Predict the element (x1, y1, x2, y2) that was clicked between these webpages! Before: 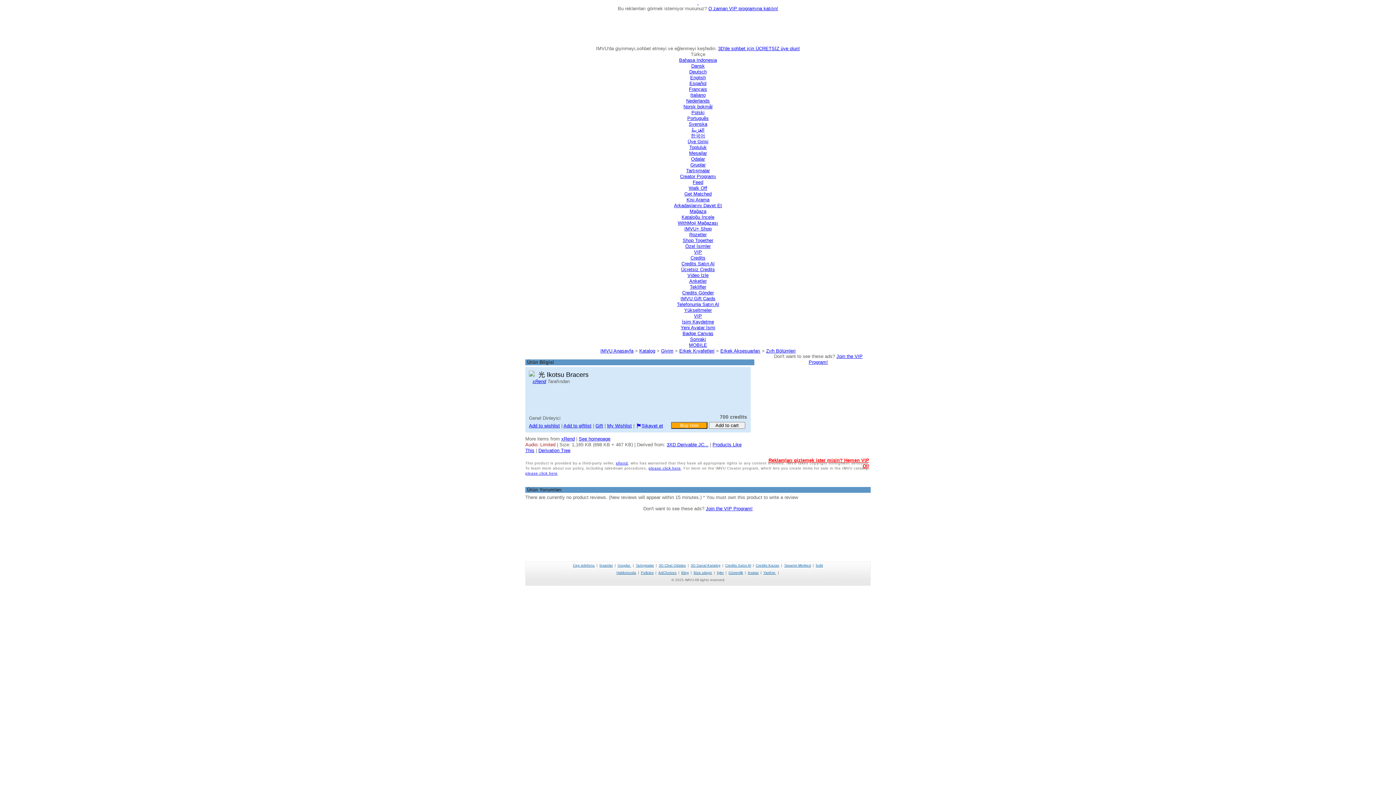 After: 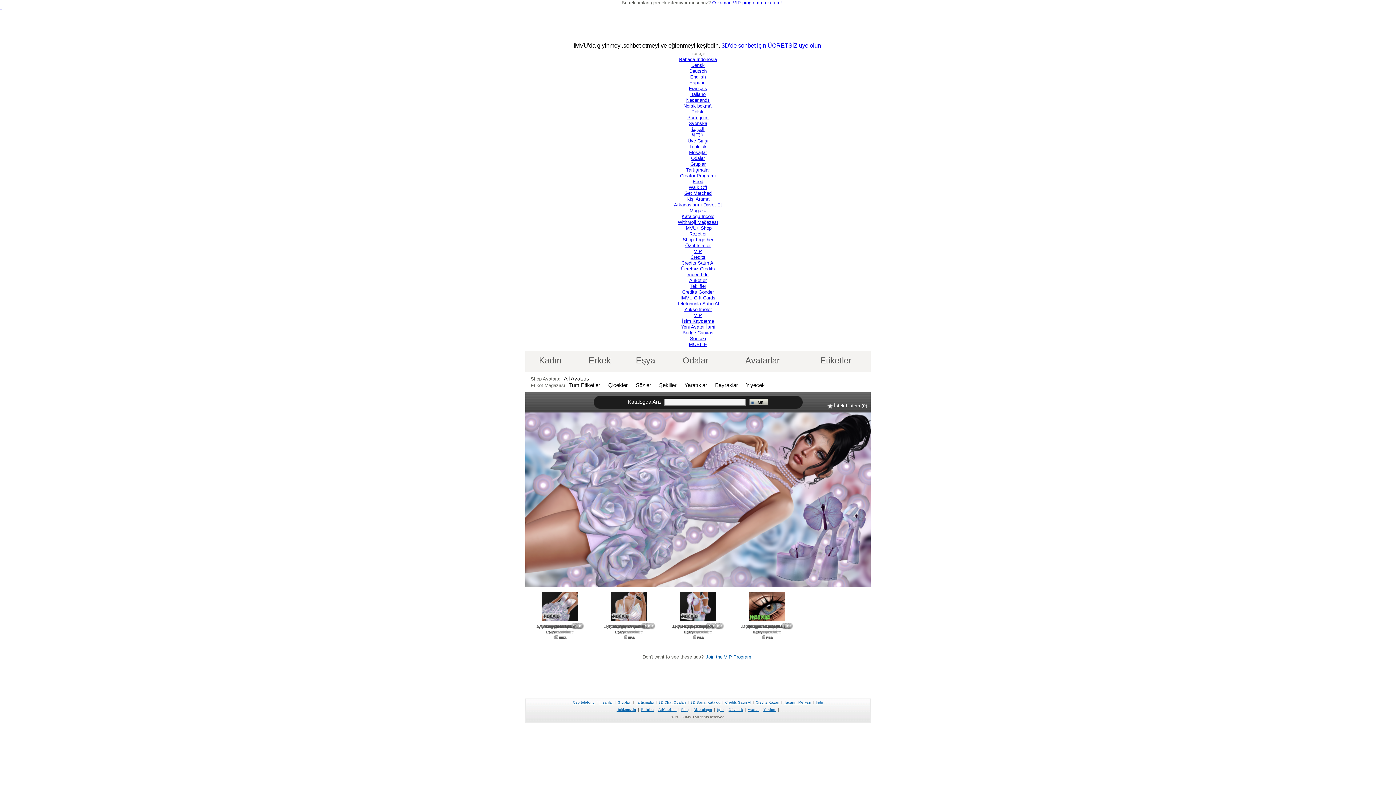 Action: label: Mağaza bbox: (689, 208, 706, 214)